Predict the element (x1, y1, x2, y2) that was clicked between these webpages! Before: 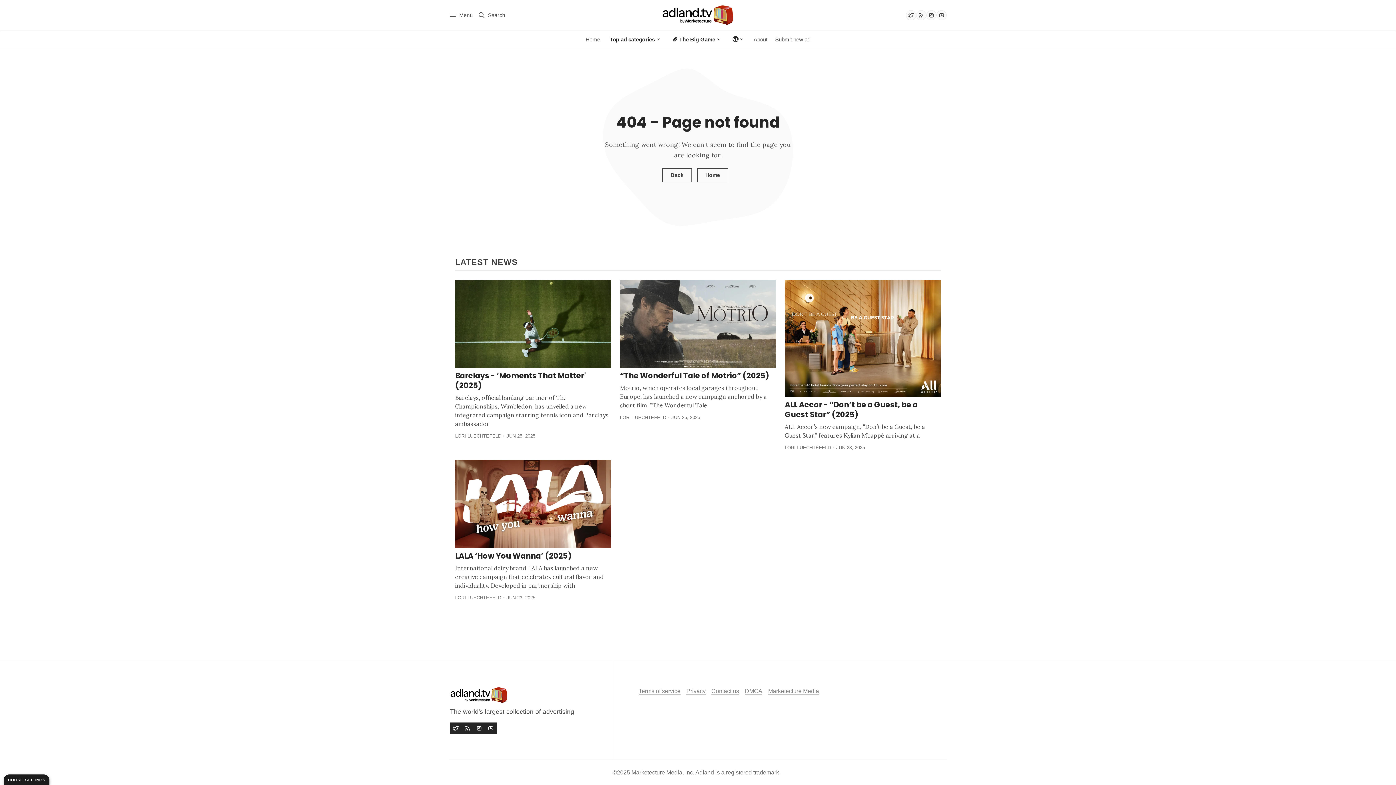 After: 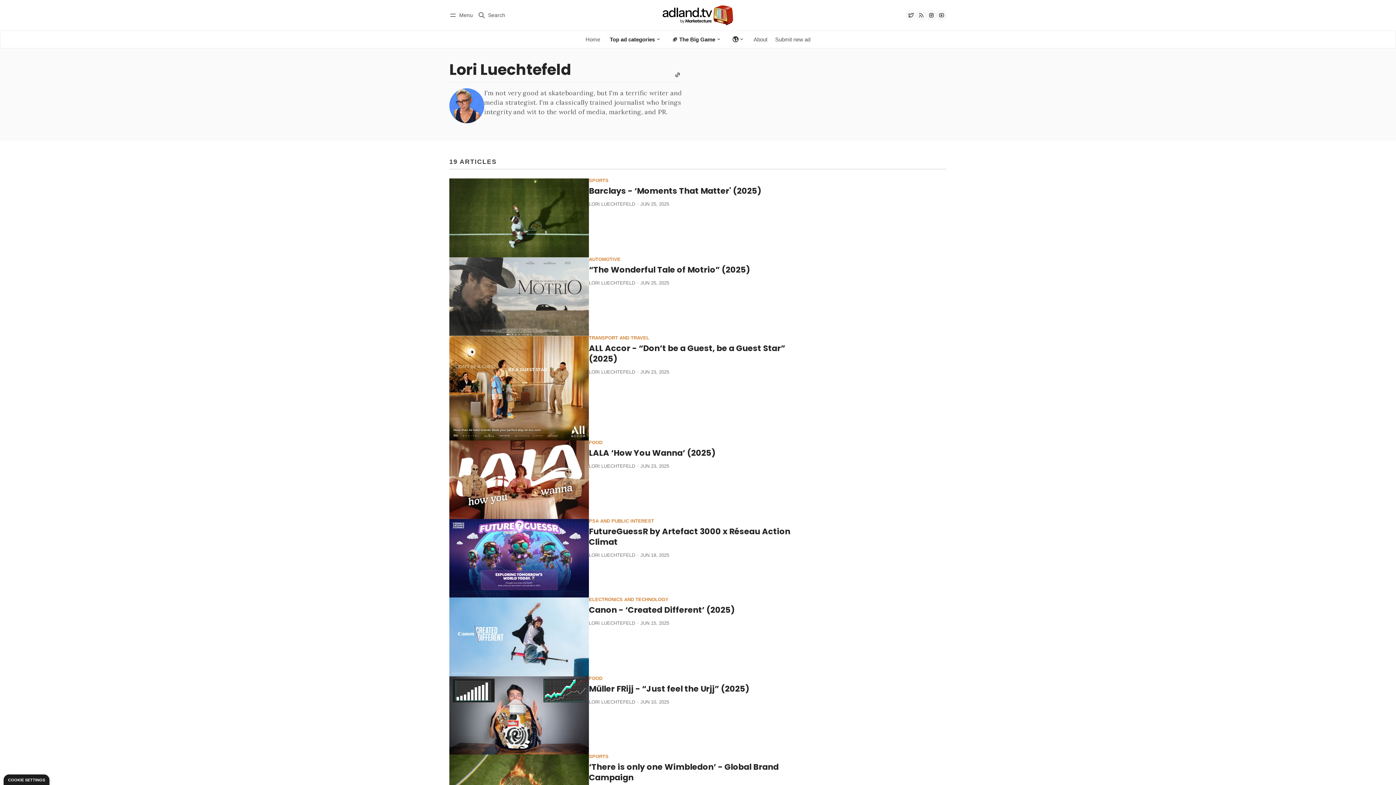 Action: label: LORI LUECHTEFELD bbox: (620, 414, 666, 420)